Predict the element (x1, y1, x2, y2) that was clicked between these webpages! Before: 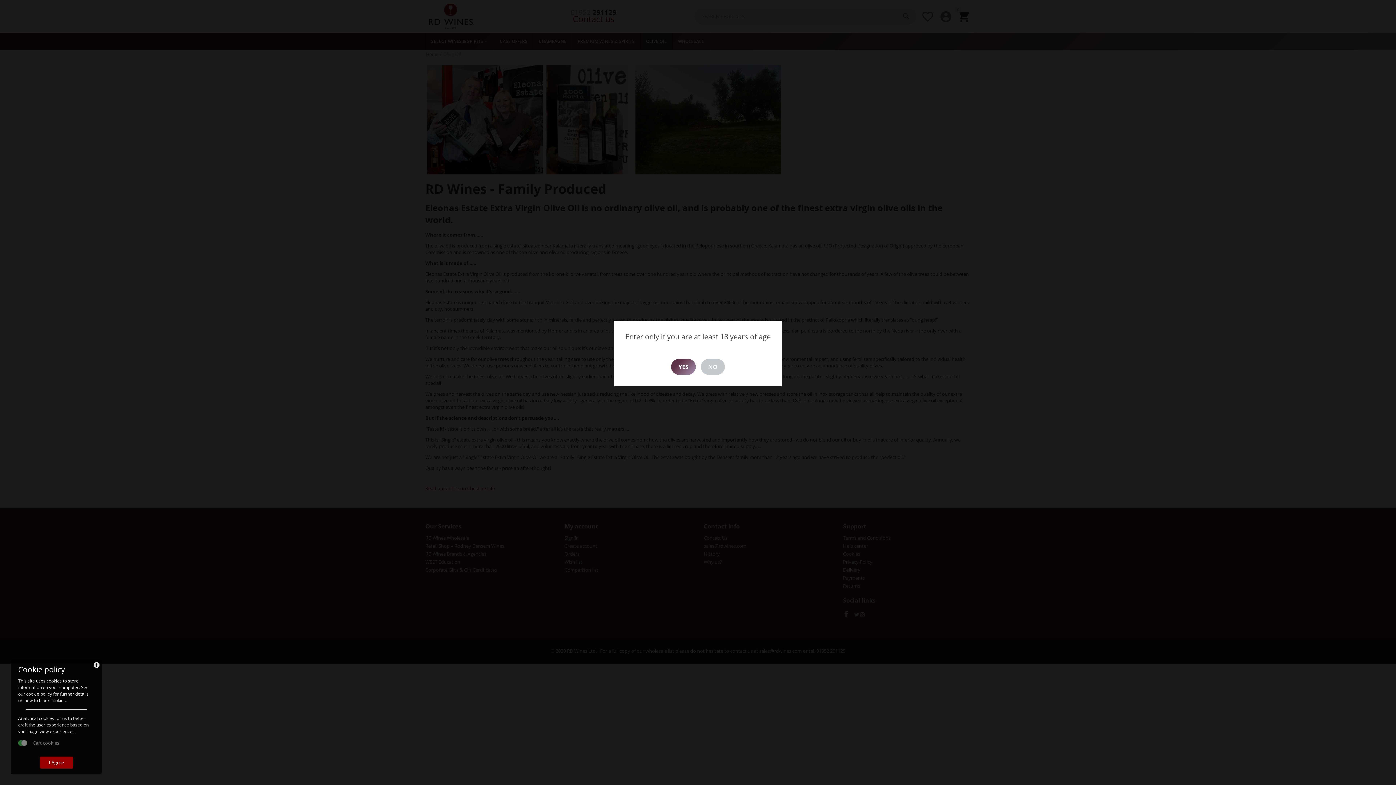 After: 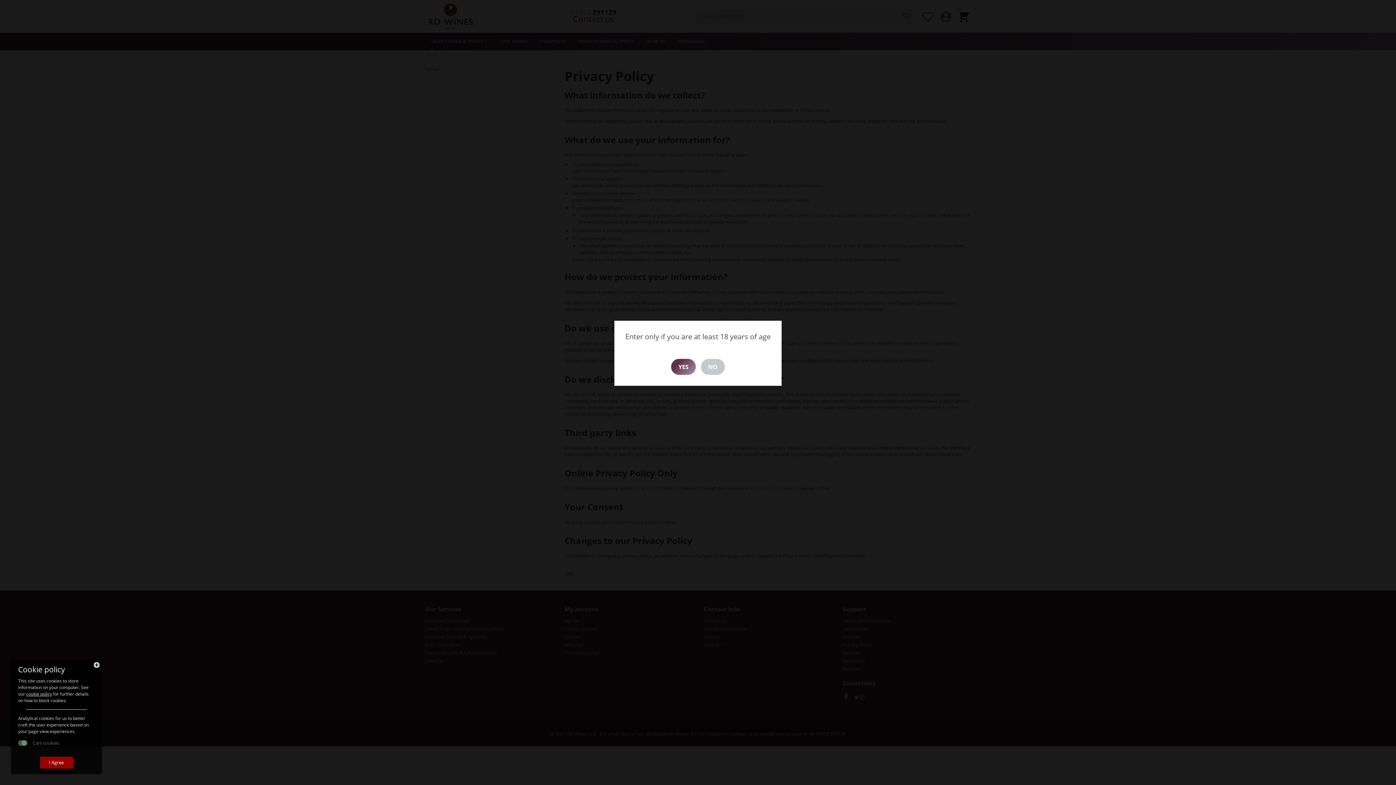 Action: label: cookie policy bbox: (26, 691, 52, 697)